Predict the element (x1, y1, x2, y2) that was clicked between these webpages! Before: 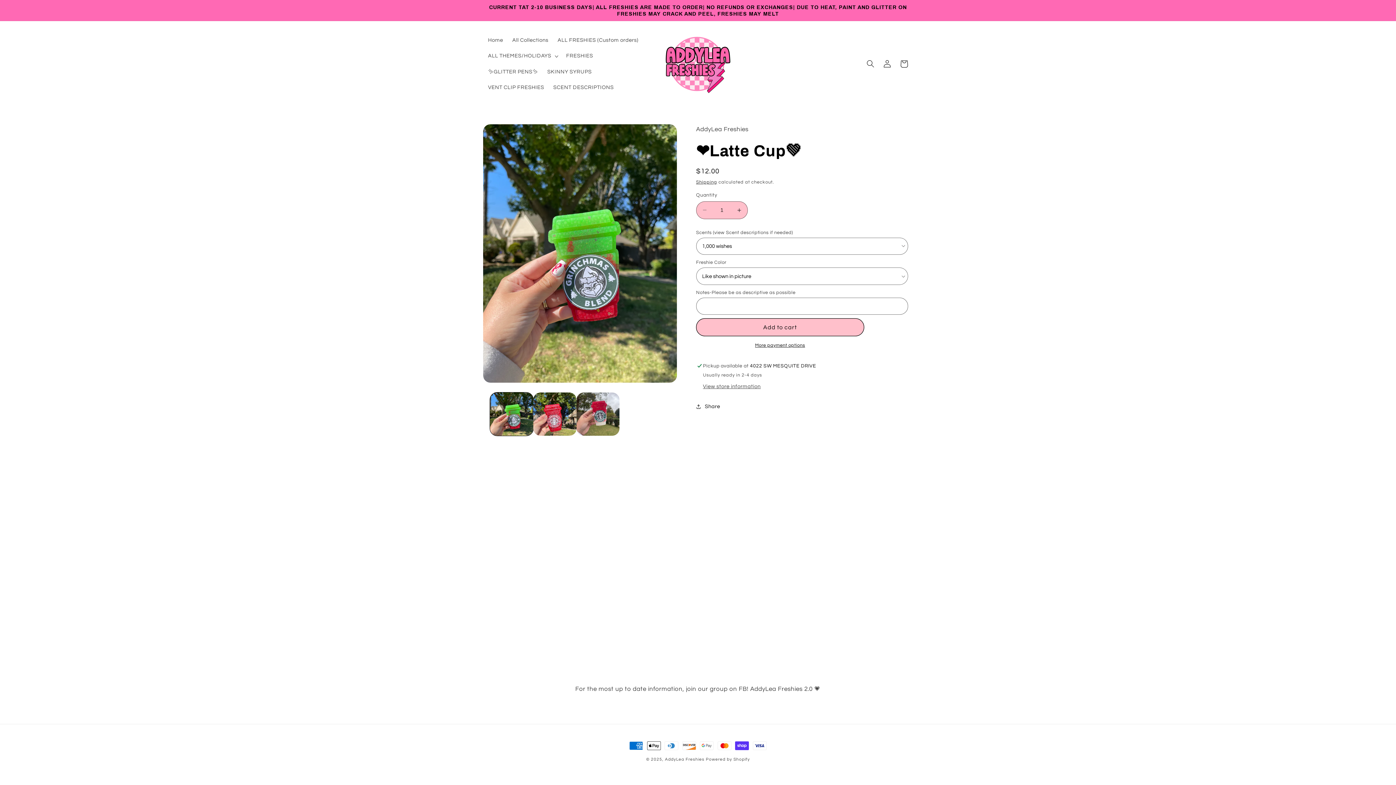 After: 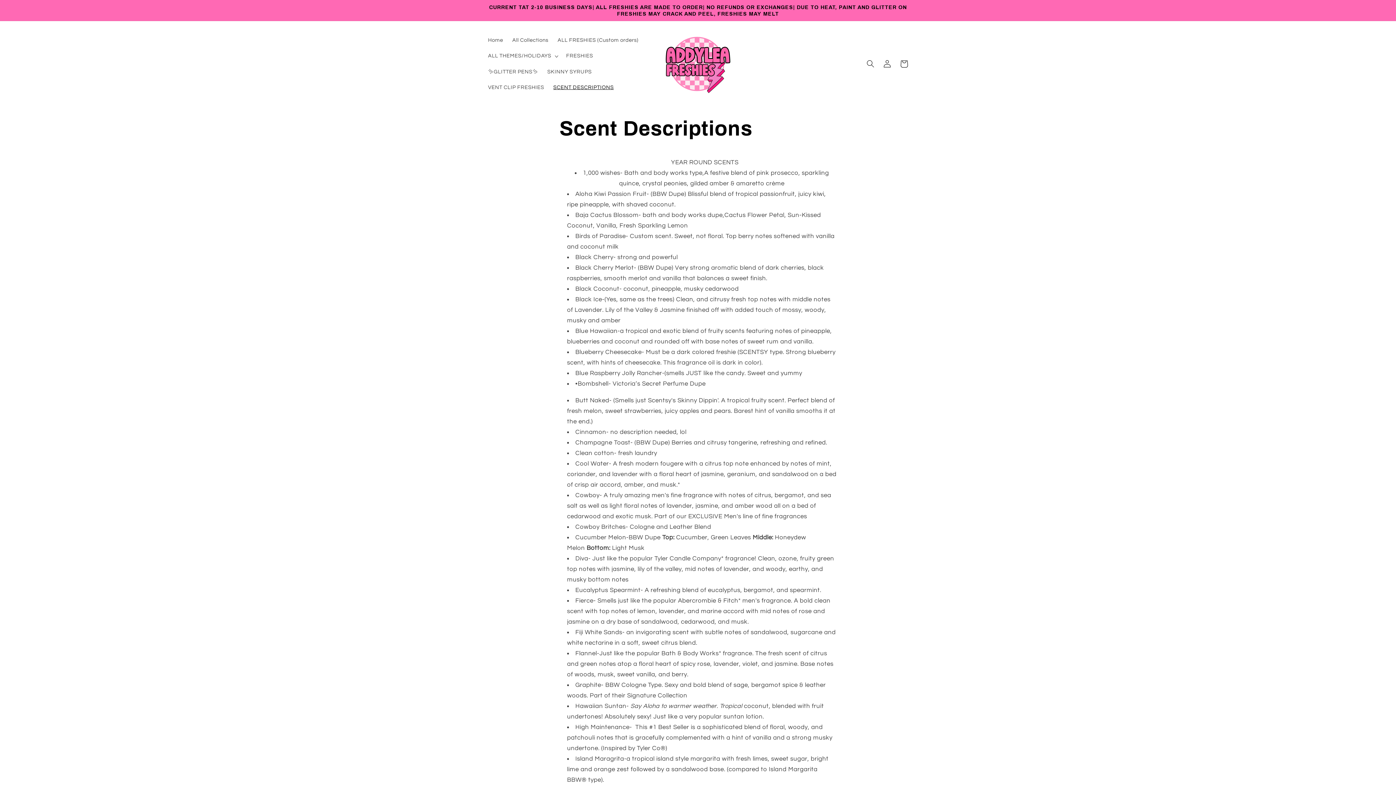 Action: bbox: (548, 79, 618, 95) label: SCENT DESCRIPTIONS